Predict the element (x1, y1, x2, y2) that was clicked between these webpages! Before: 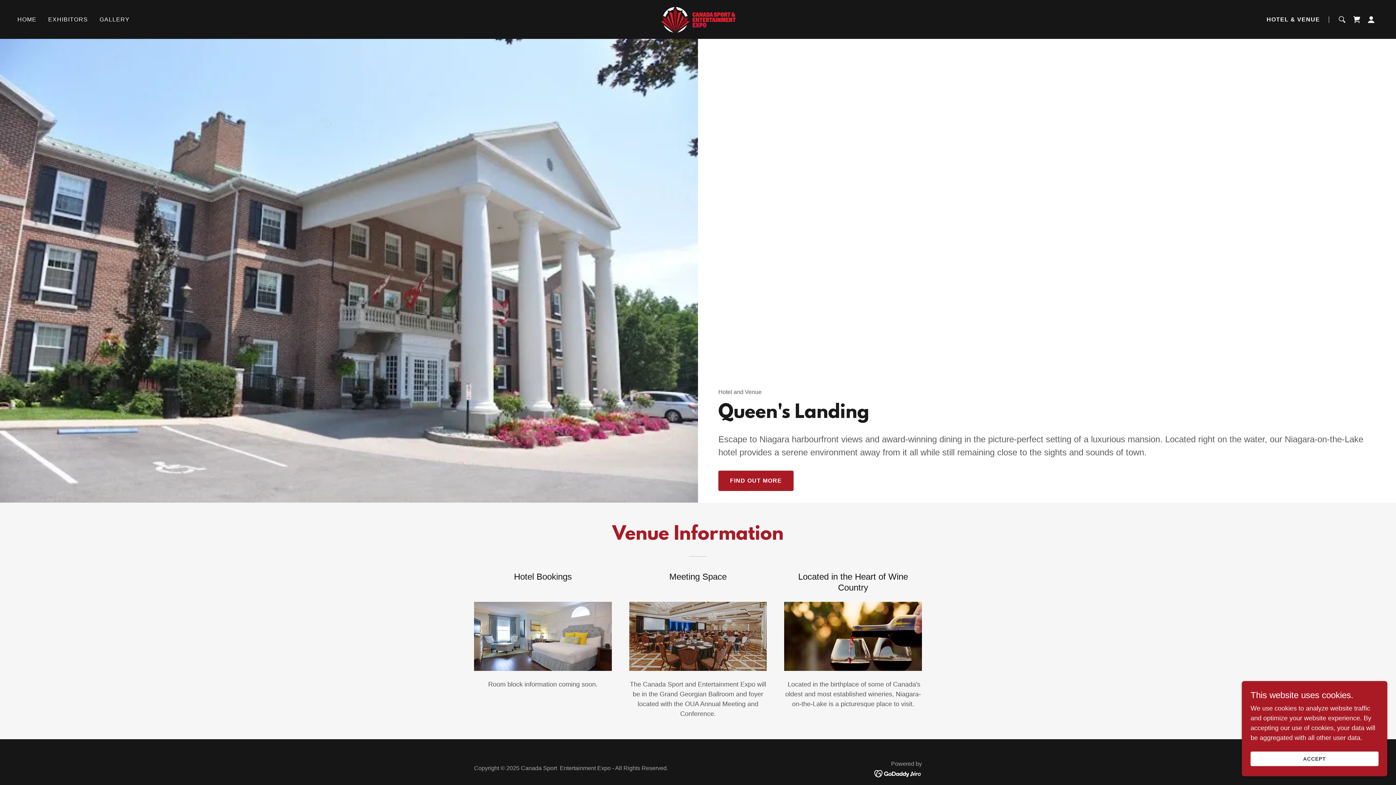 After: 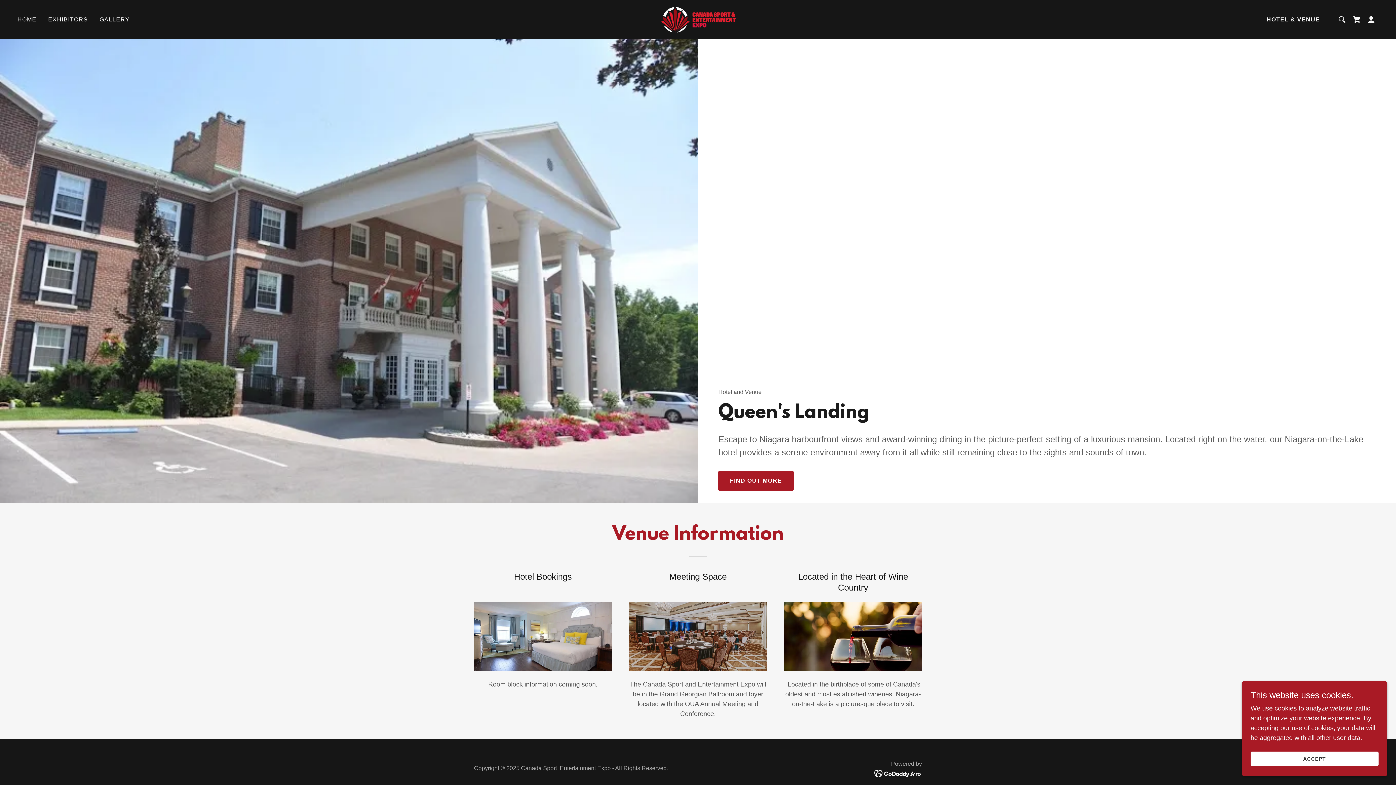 Action: label: HOTEL & VENUE bbox: (1266, 15, 1320, 23)